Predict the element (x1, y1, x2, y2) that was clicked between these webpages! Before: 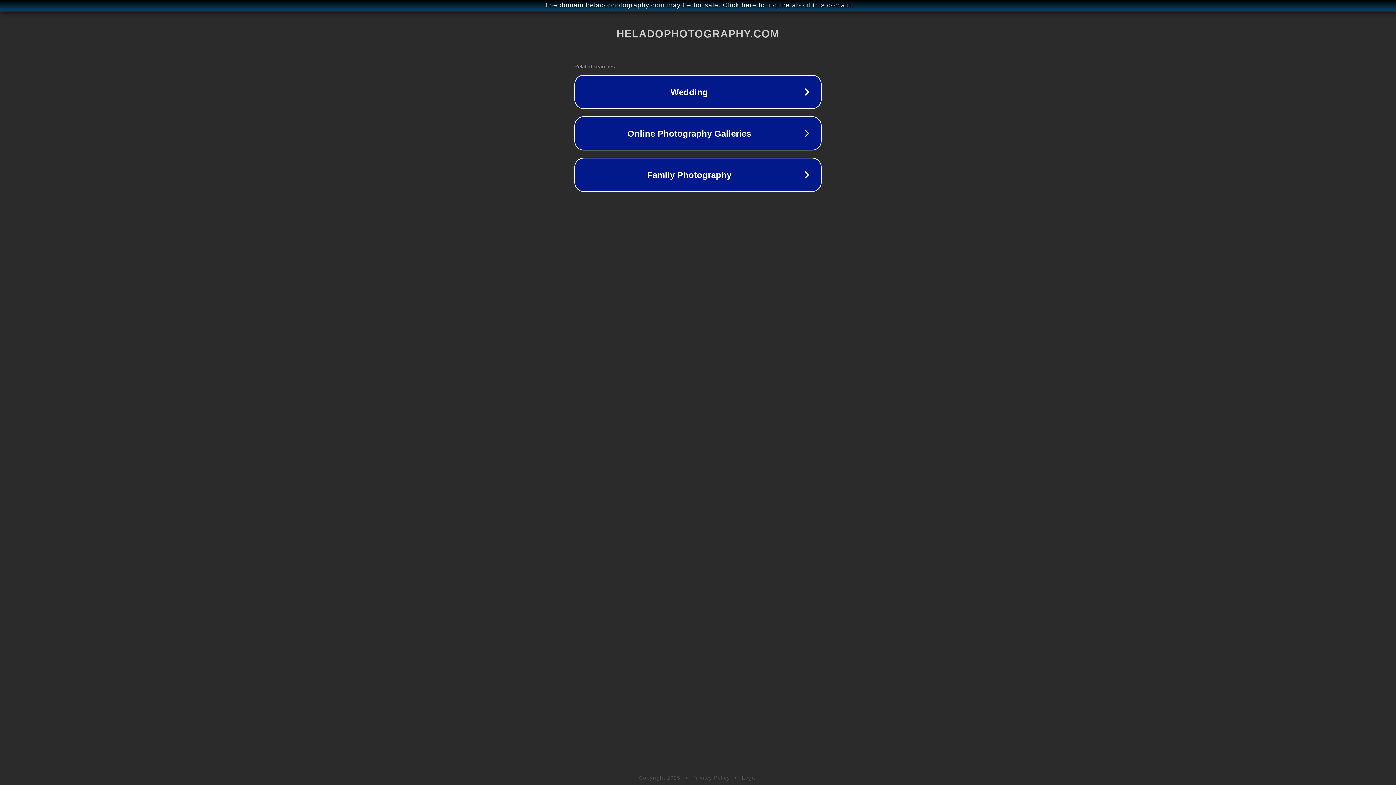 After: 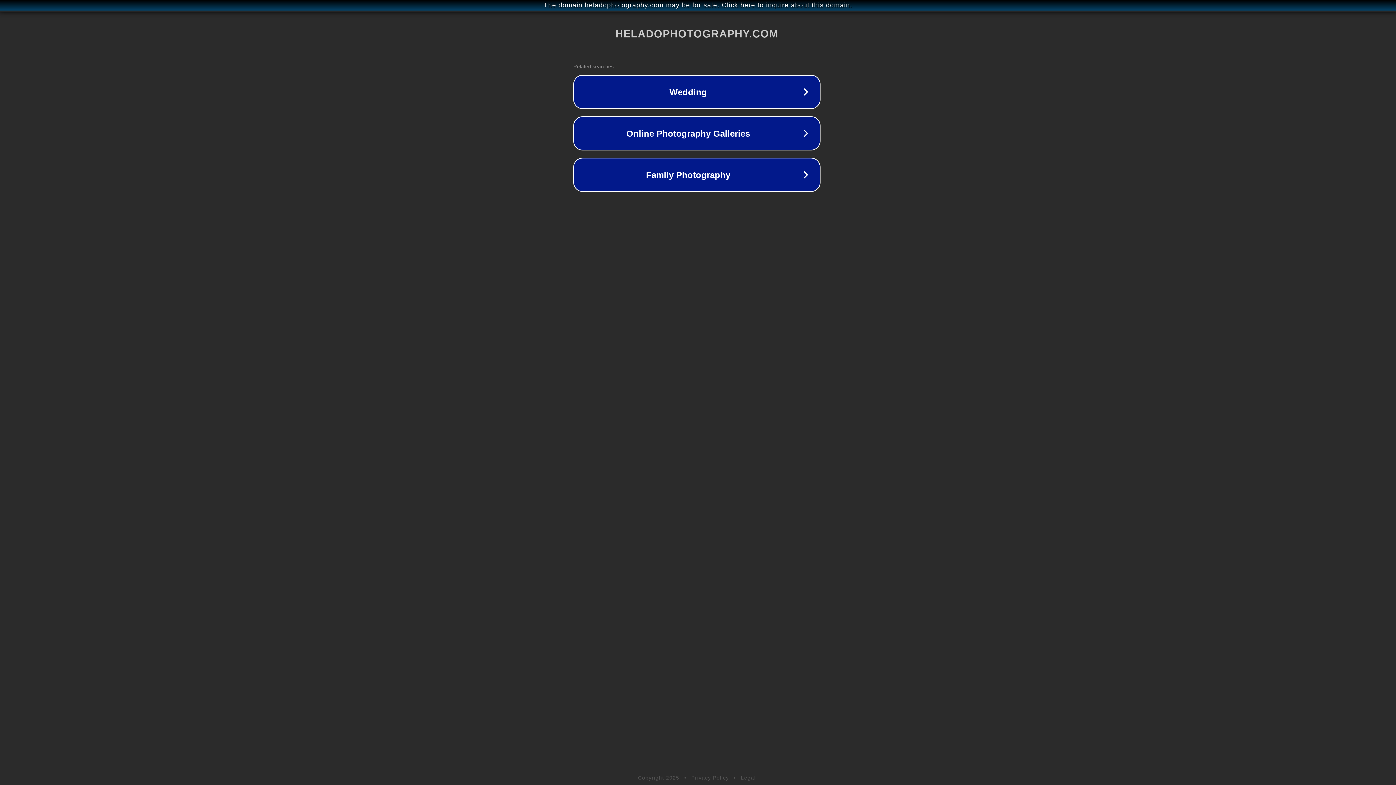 Action: label: The domain heladophotography.com may be for sale. Click here to inquire about this domain. bbox: (1, 1, 1397, 9)